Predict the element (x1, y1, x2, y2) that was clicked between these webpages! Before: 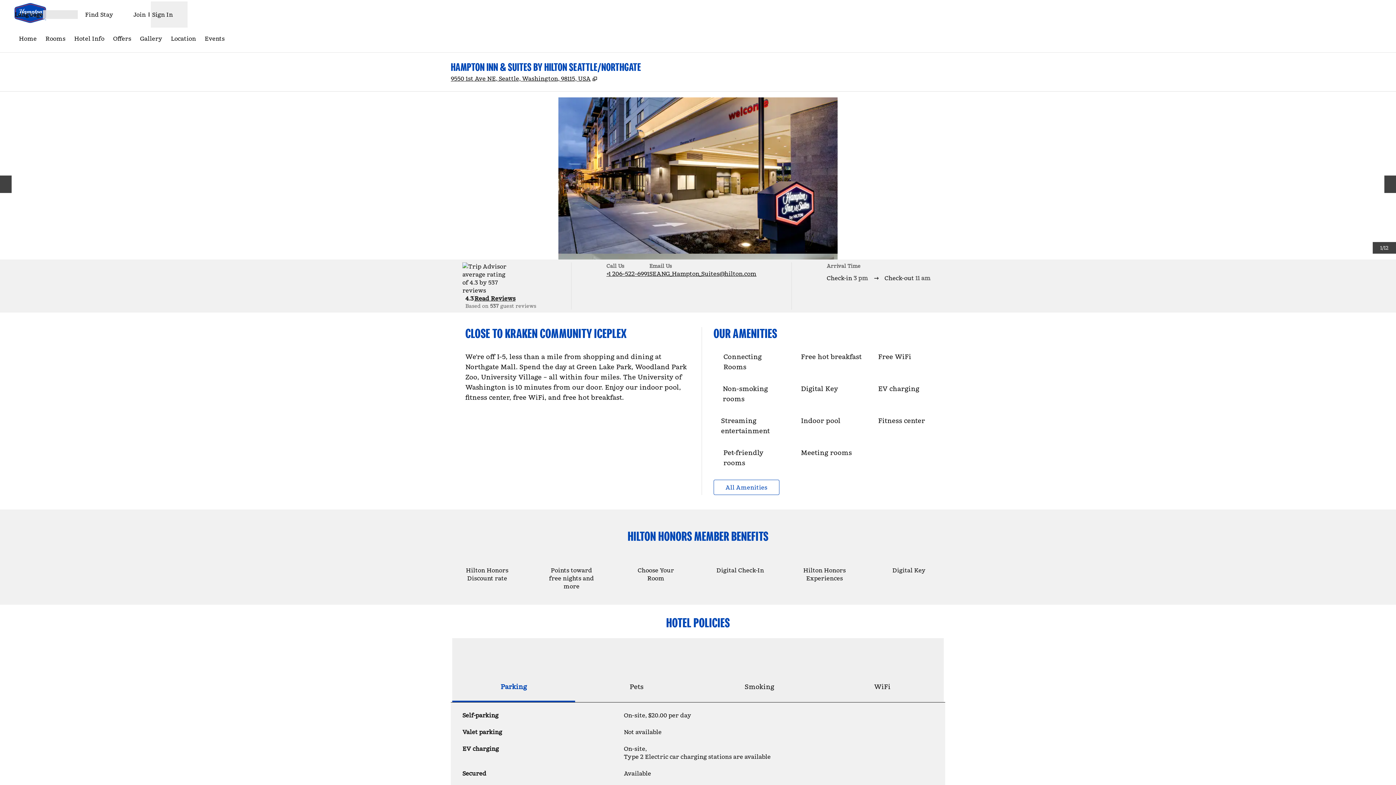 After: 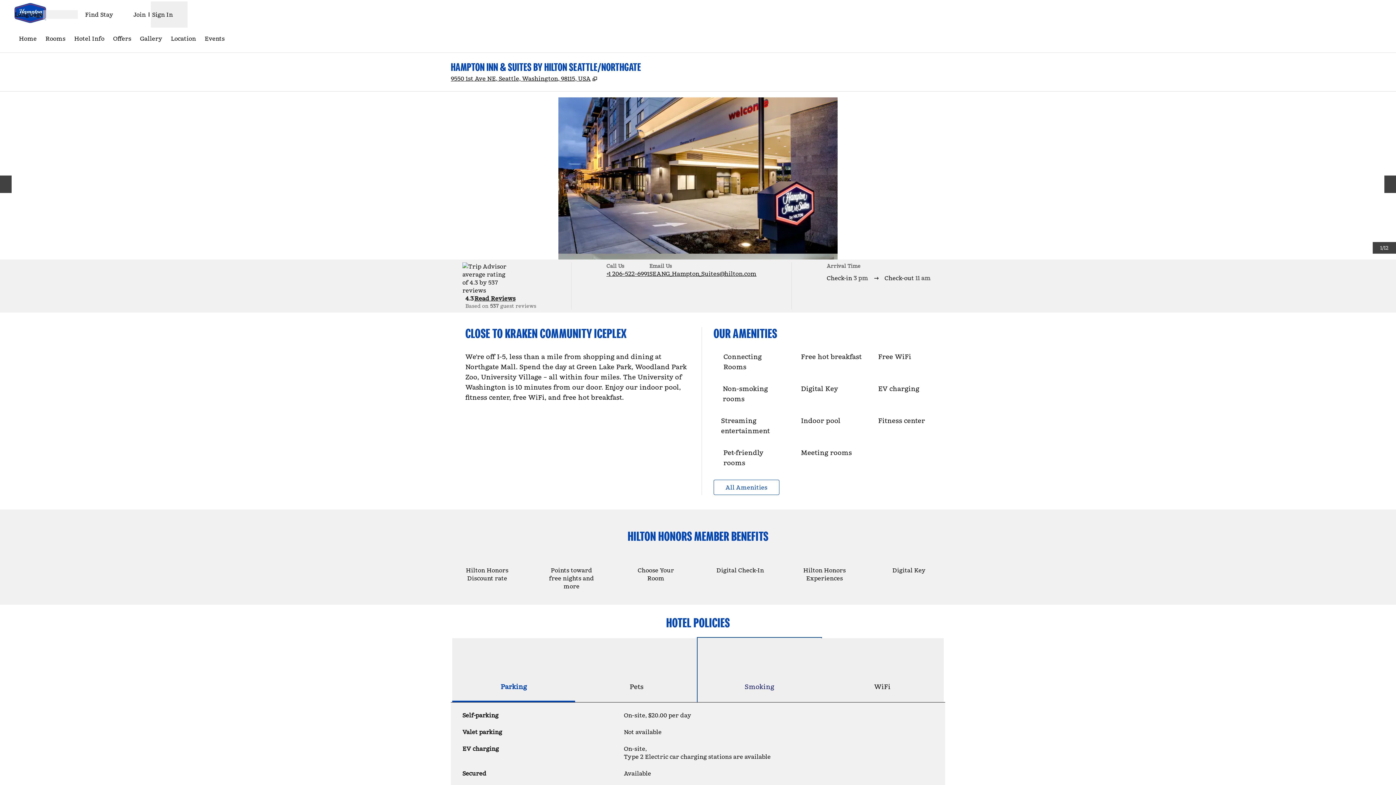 Action: bbox: (698, 638, 821, 702) label: Smoking